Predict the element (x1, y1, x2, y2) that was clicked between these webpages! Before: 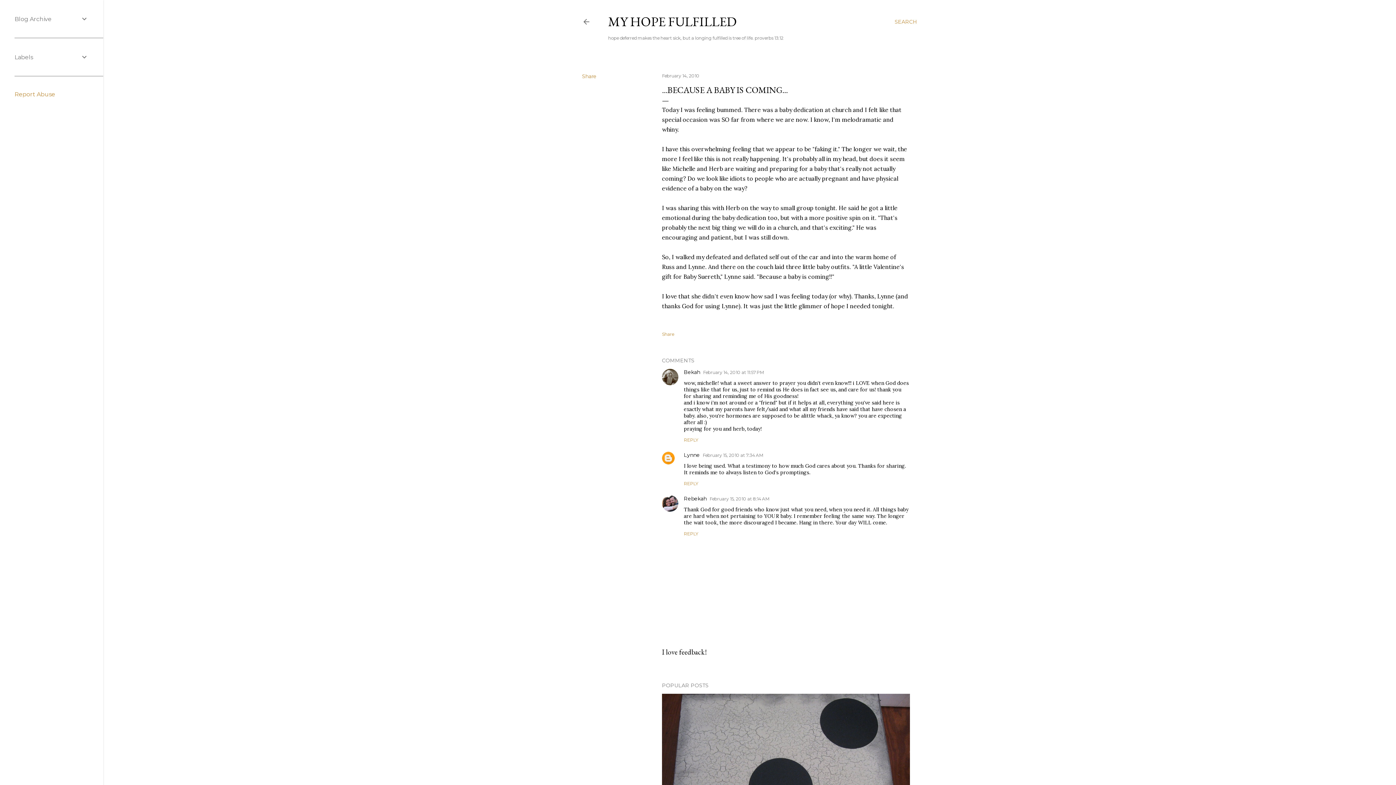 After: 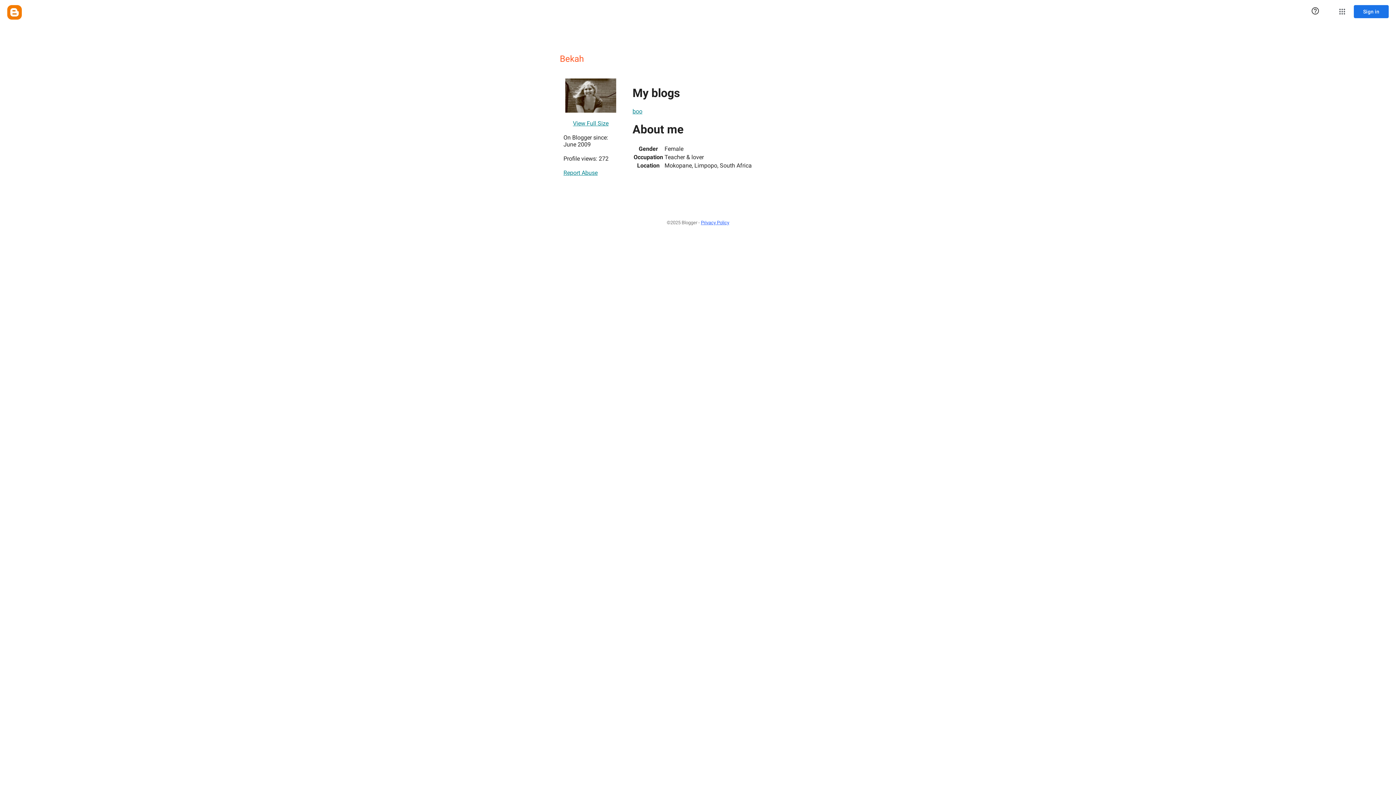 Action: bbox: (684, 369, 700, 375) label: Bekah